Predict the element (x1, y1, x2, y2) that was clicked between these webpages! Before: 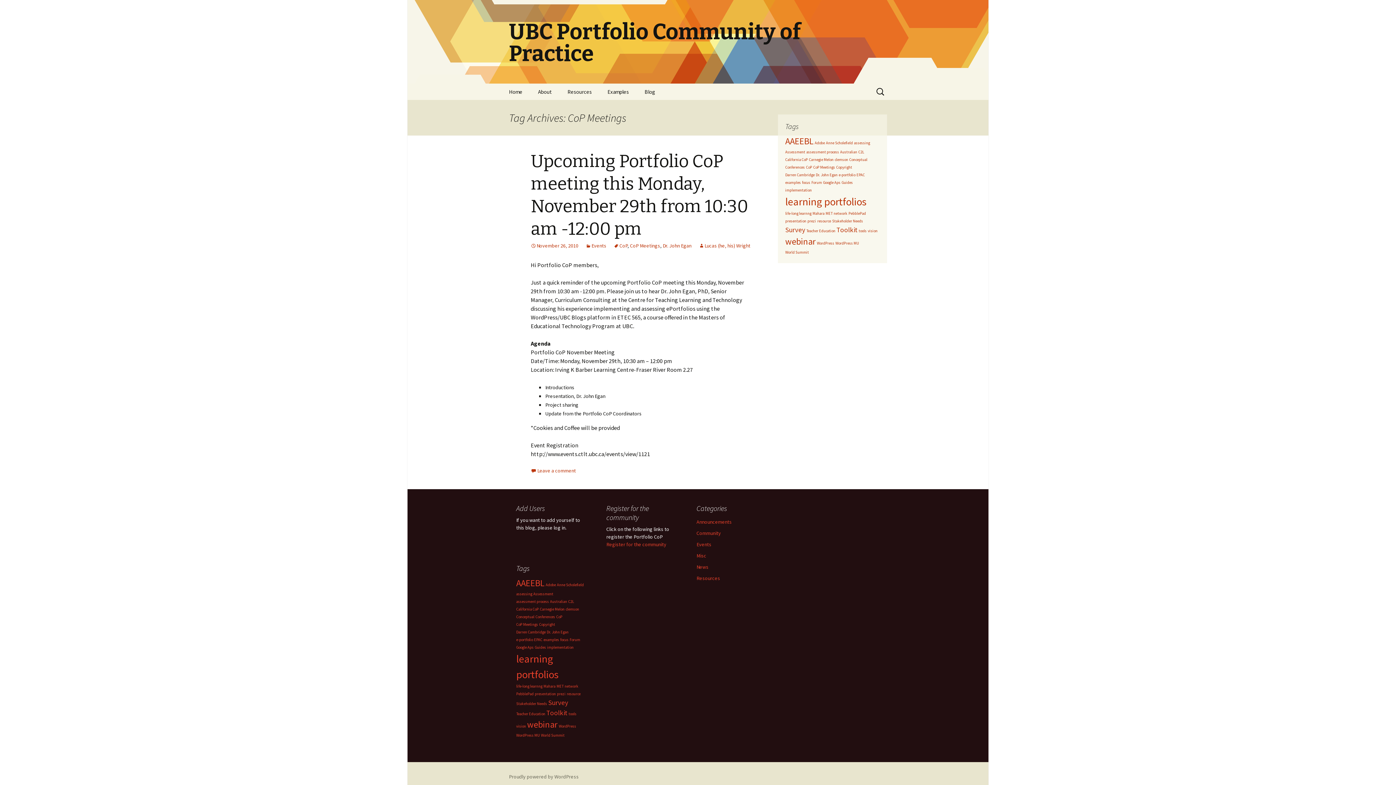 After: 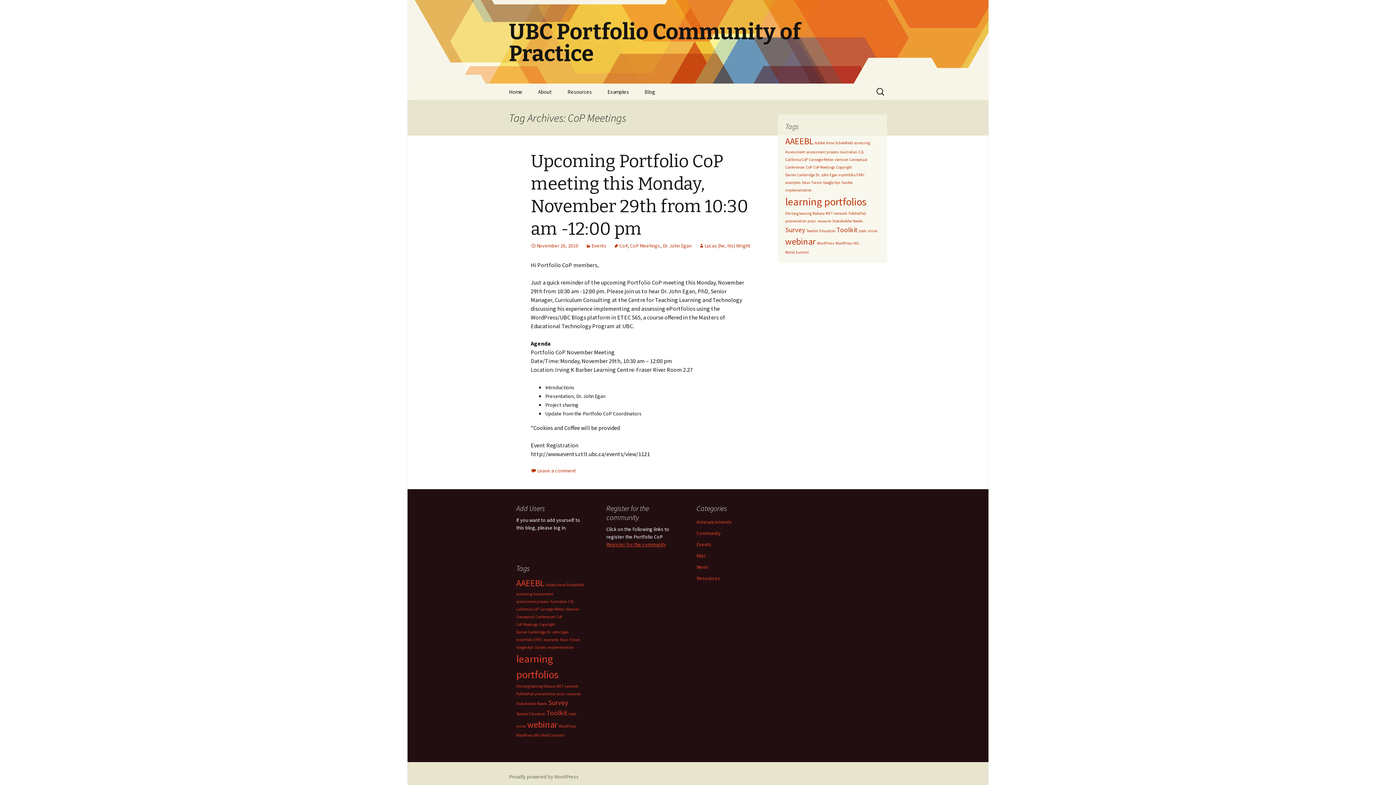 Action: bbox: (606, 541, 666, 548) label: Register for the community